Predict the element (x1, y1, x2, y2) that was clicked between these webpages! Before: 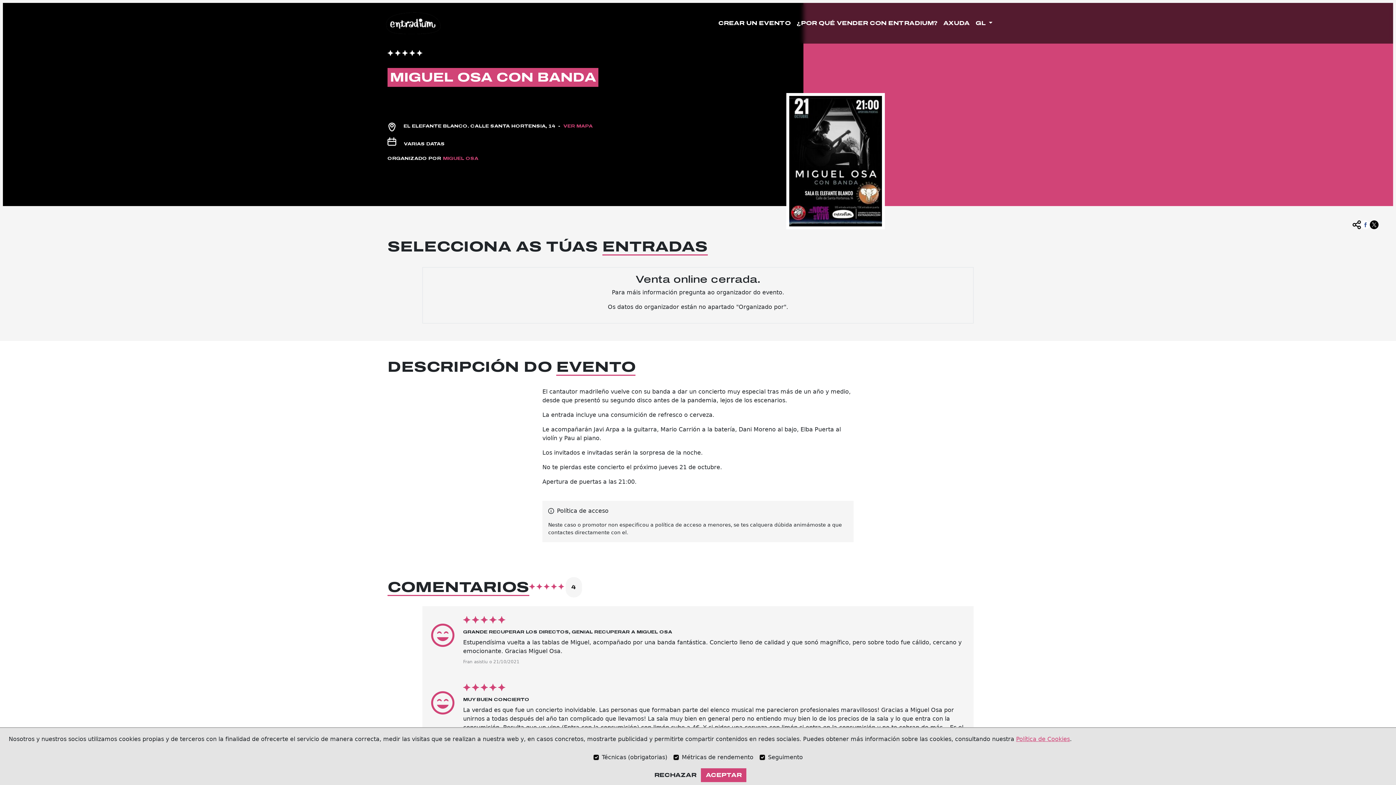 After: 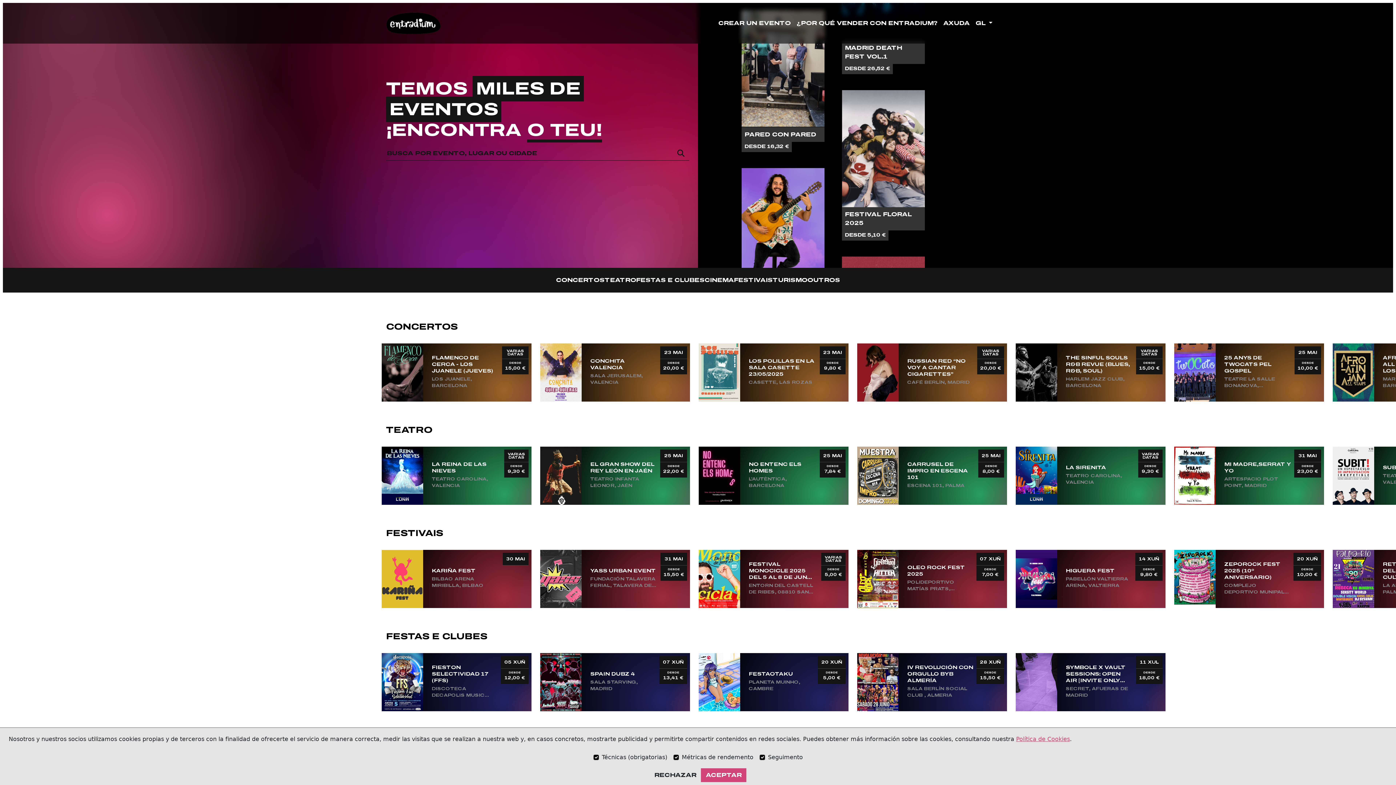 Action: bbox: (386, 10, 441, 36)